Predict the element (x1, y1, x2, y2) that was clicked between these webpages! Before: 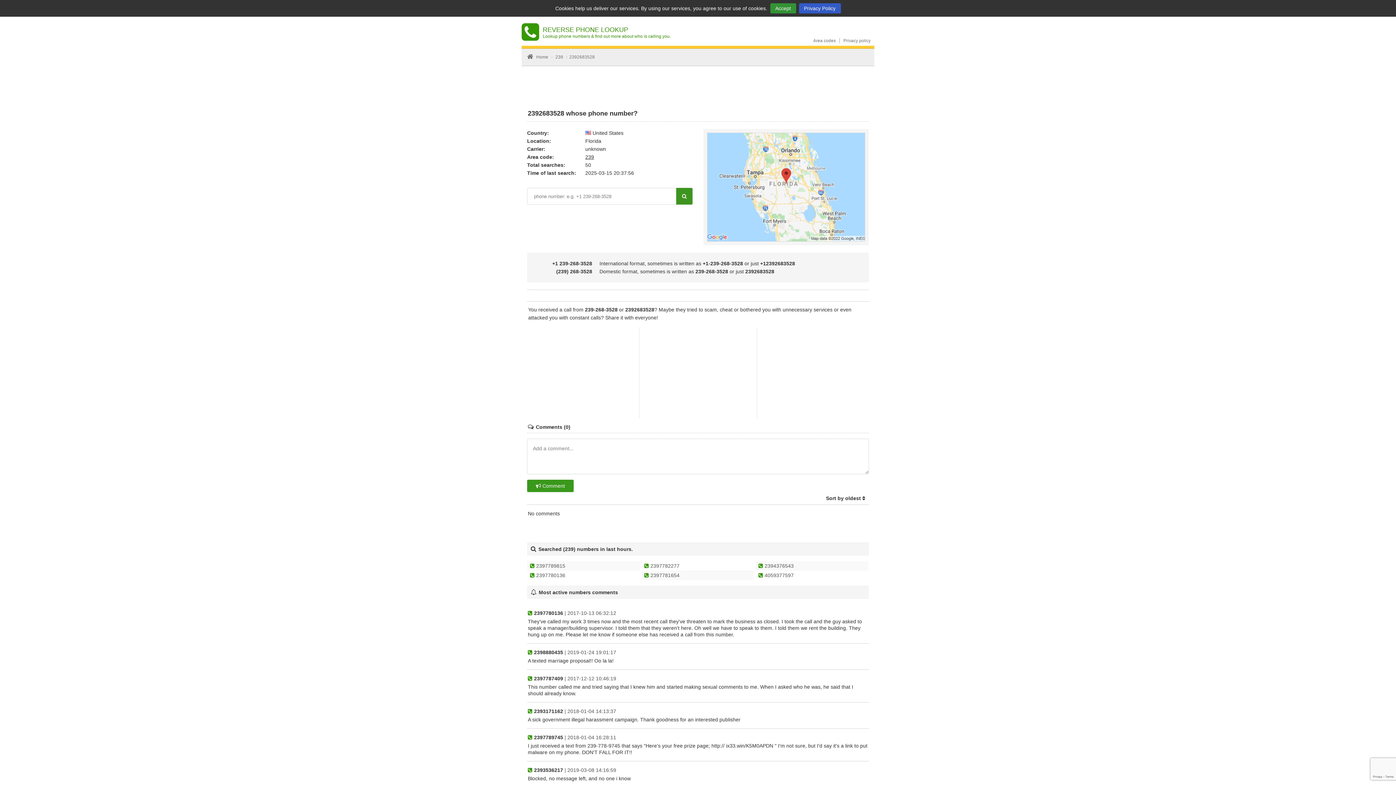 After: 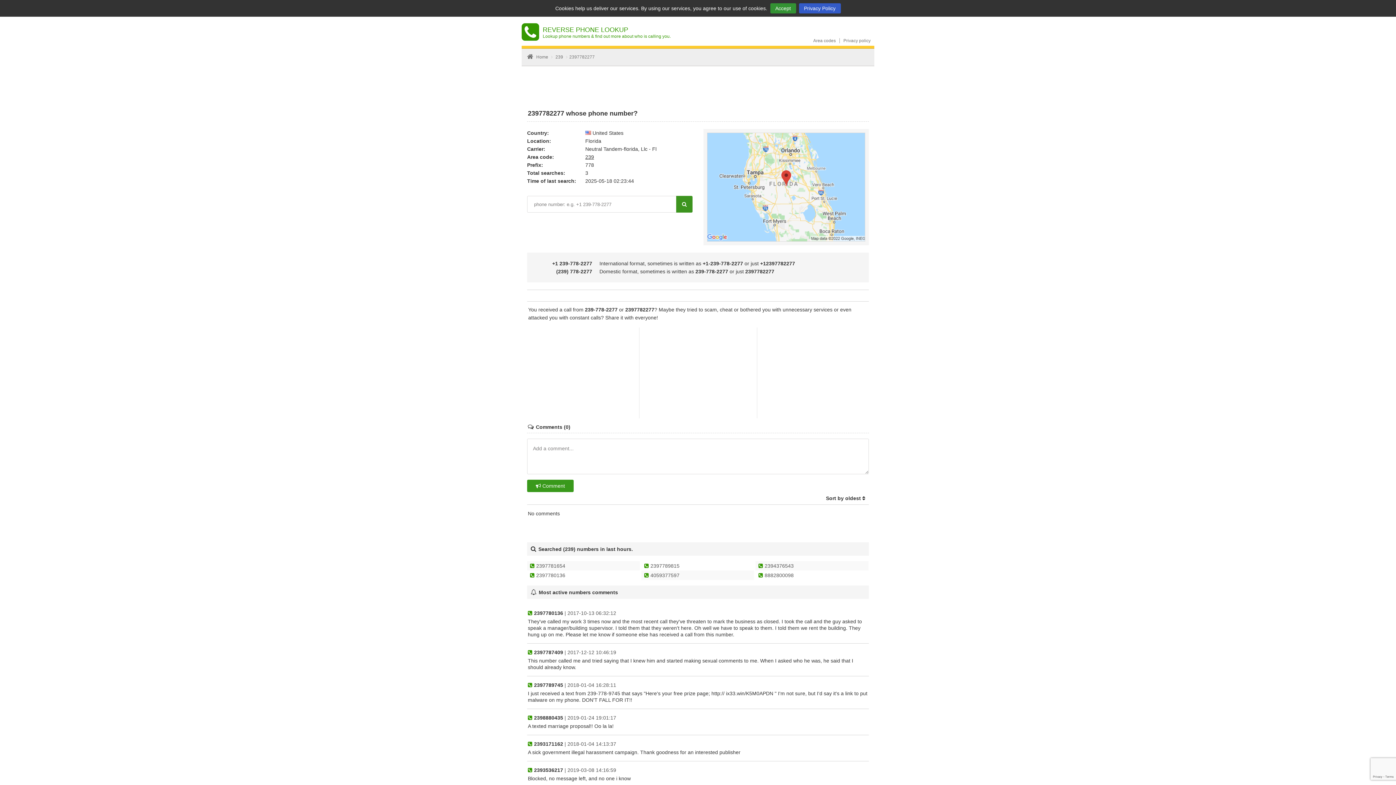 Action: bbox: (641, 561, 754, 570) label: 2397782277